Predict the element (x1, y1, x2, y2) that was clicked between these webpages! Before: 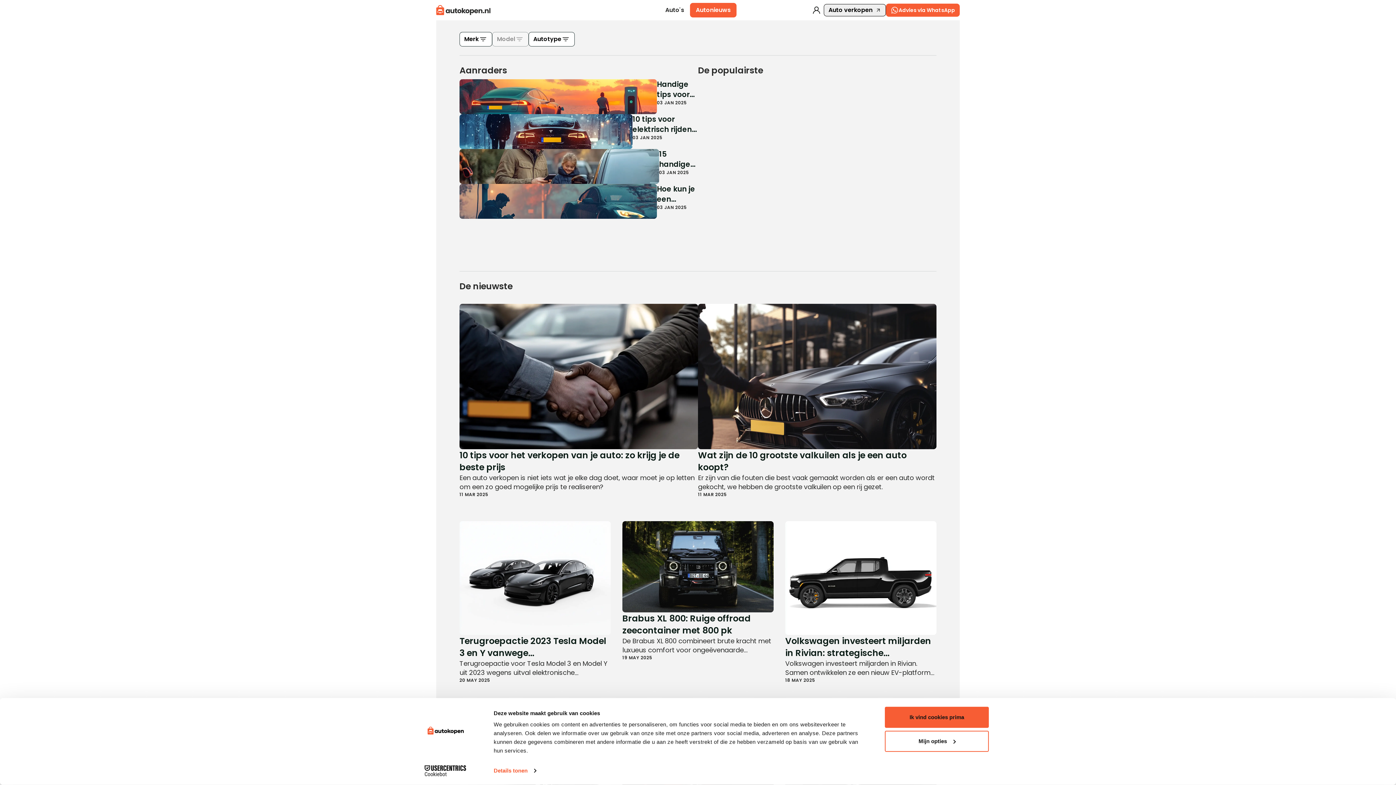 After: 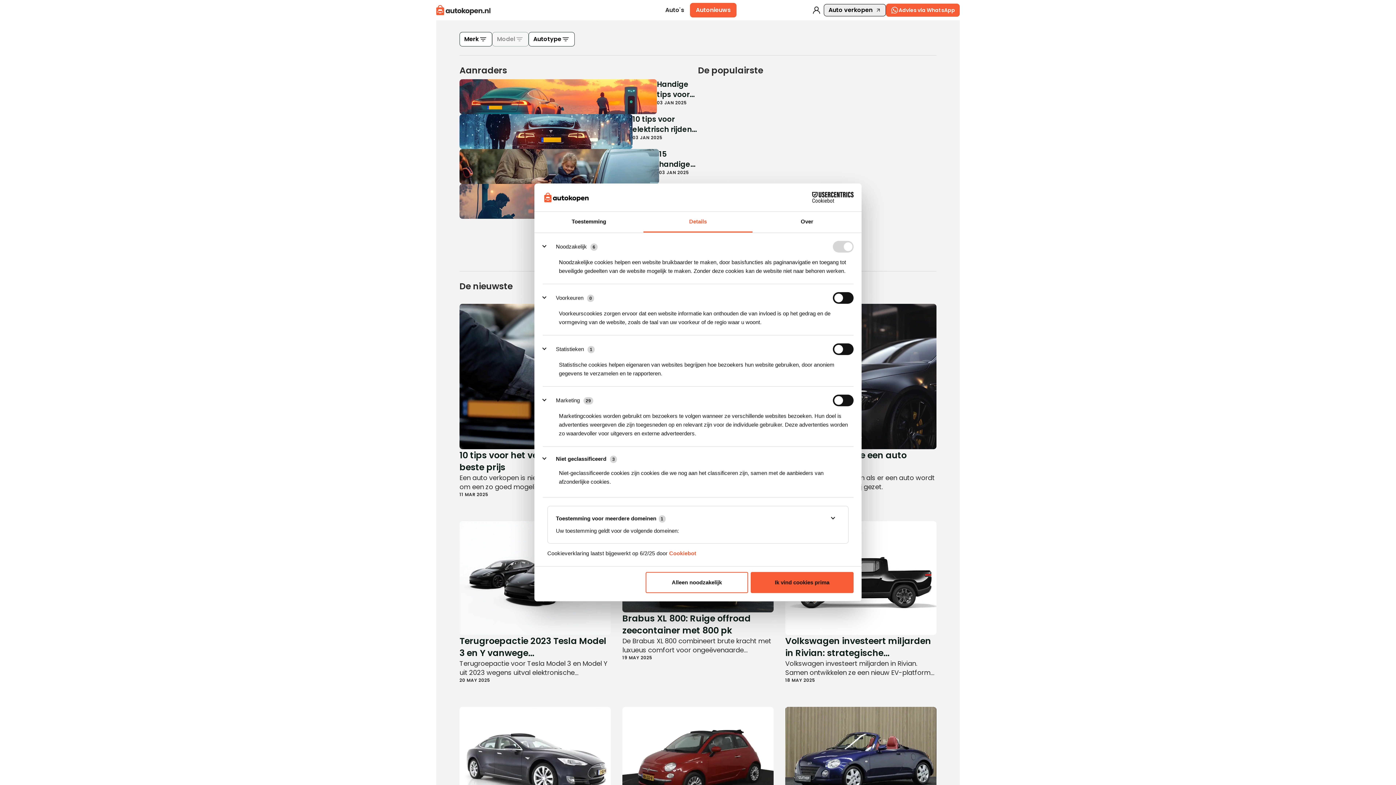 Action: label: Mijn opties bbox: (885, 731, 989, 752)